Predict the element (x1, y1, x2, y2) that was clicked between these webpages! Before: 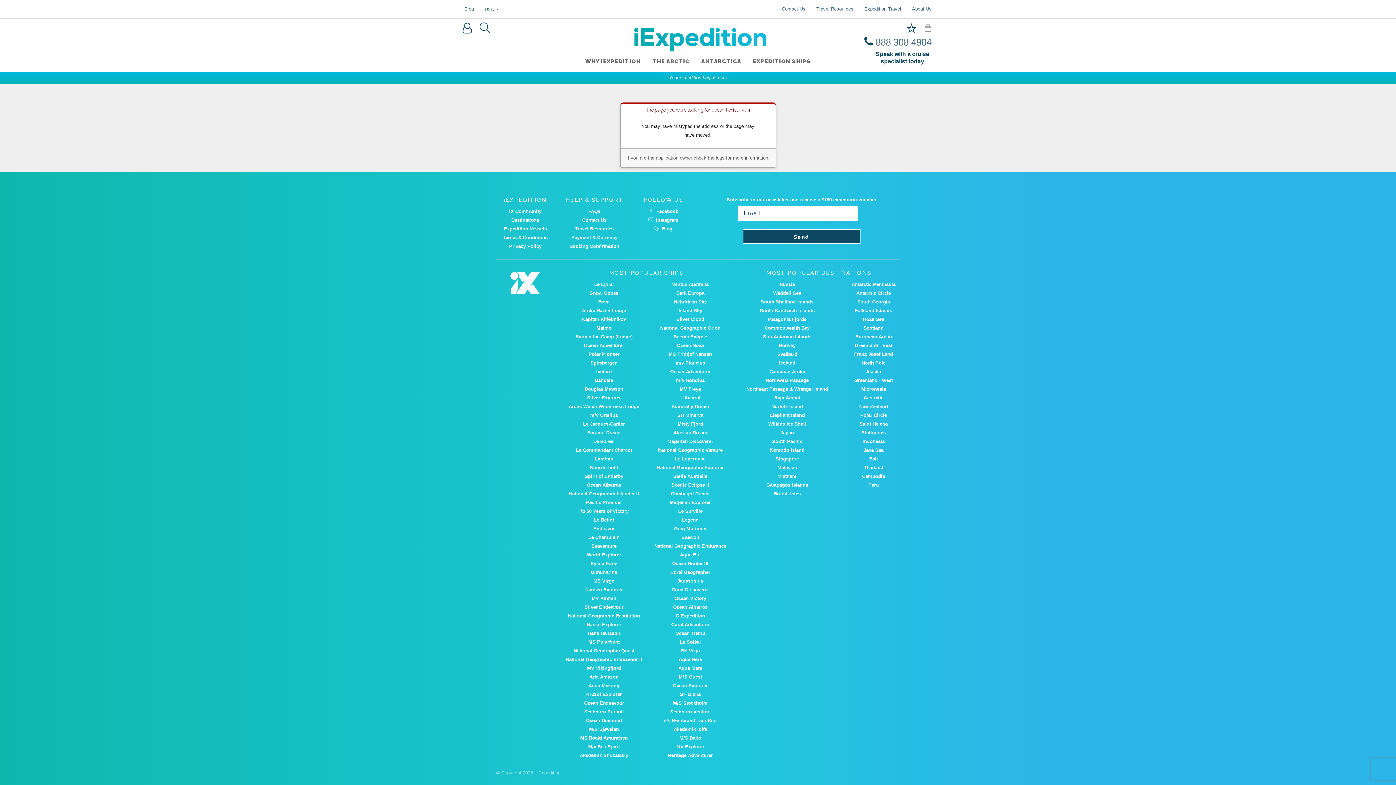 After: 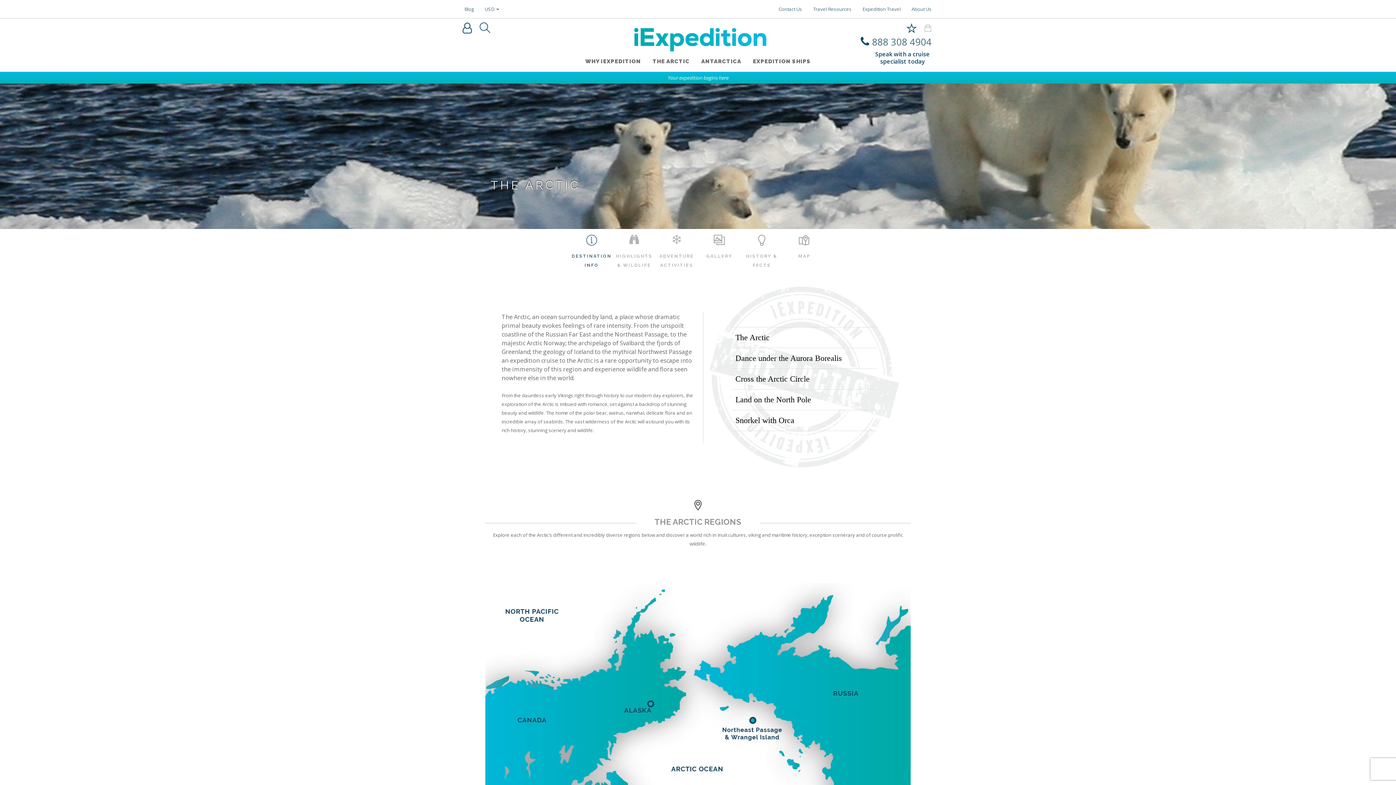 Action: bbox: (854, 351, 893, 357) label: Franz Josef Land